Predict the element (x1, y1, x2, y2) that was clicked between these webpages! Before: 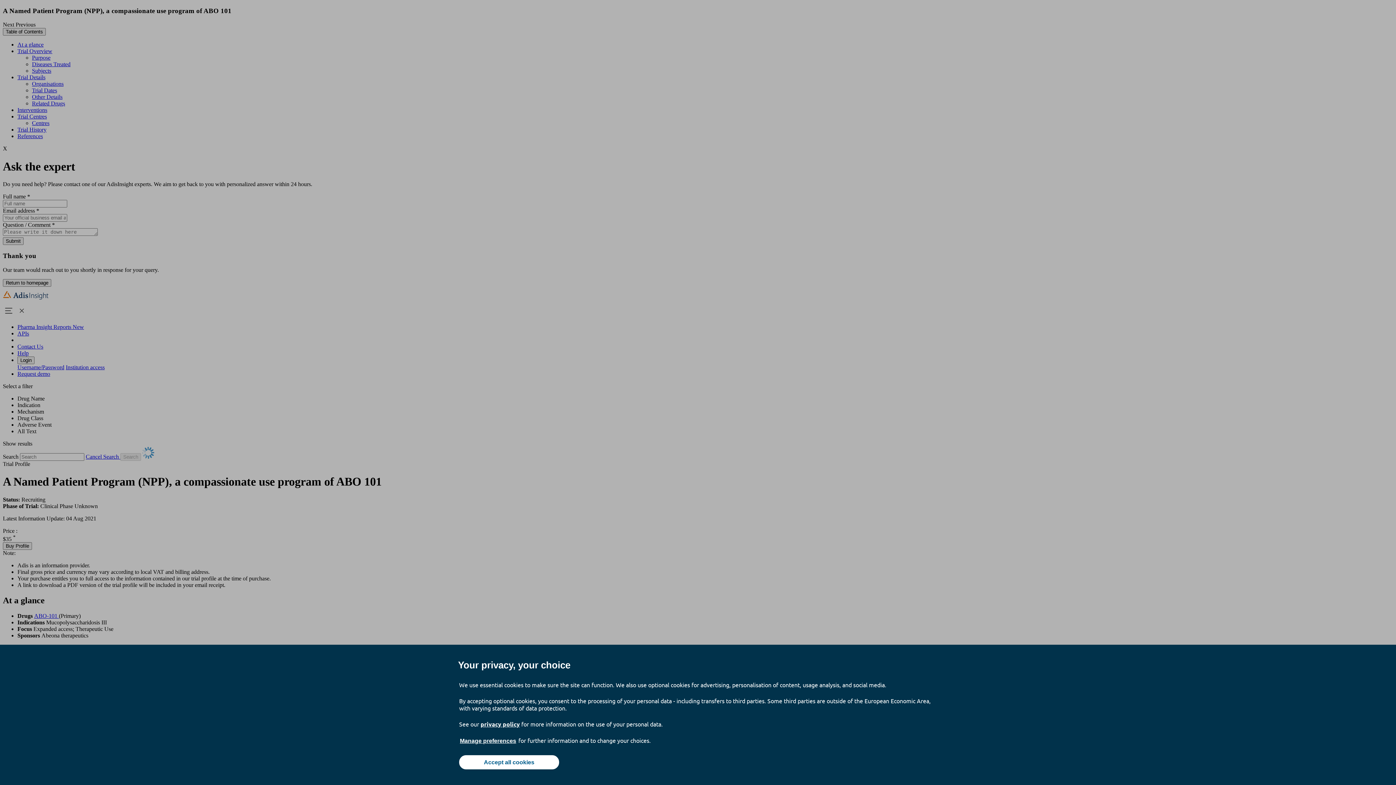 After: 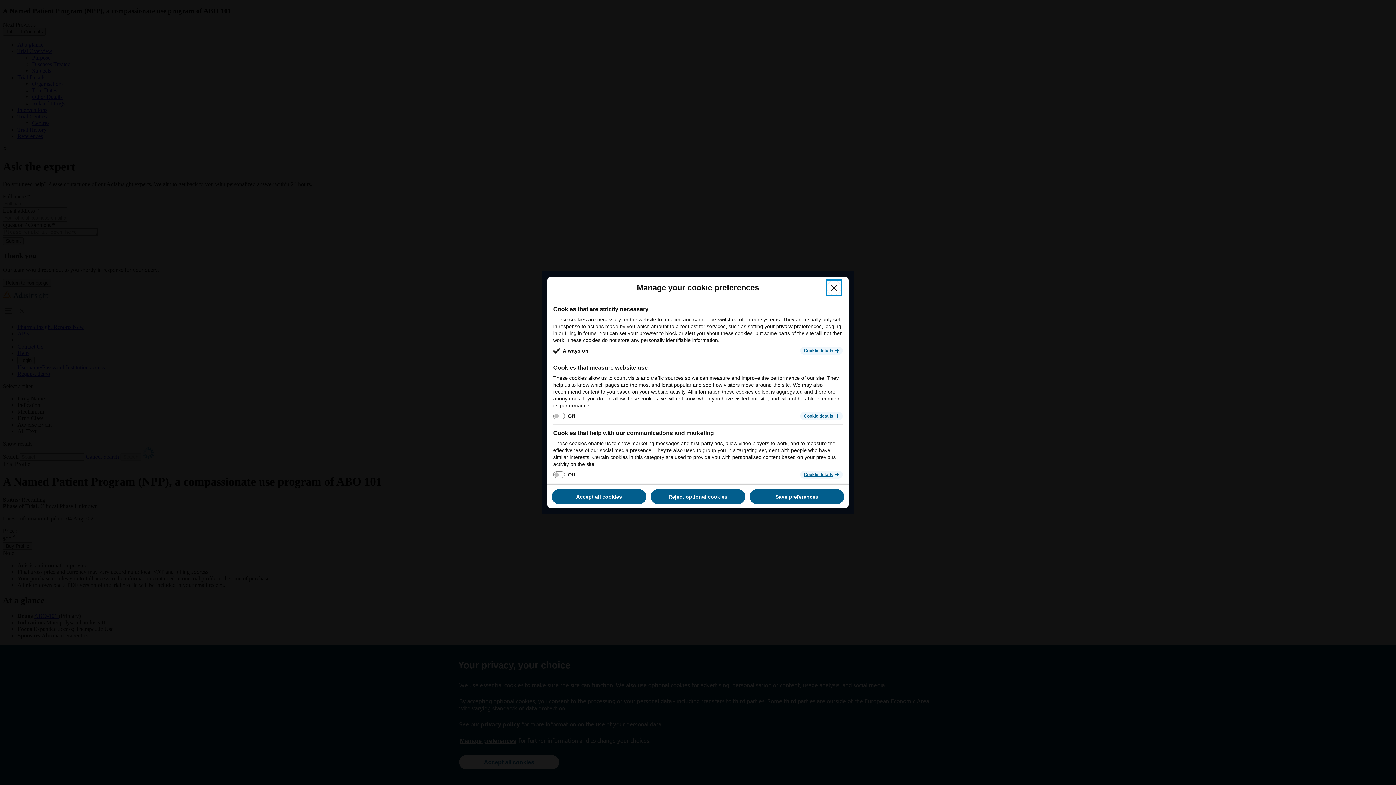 Action: bbox: (459, 737, 517, 745) label: Manage preferences